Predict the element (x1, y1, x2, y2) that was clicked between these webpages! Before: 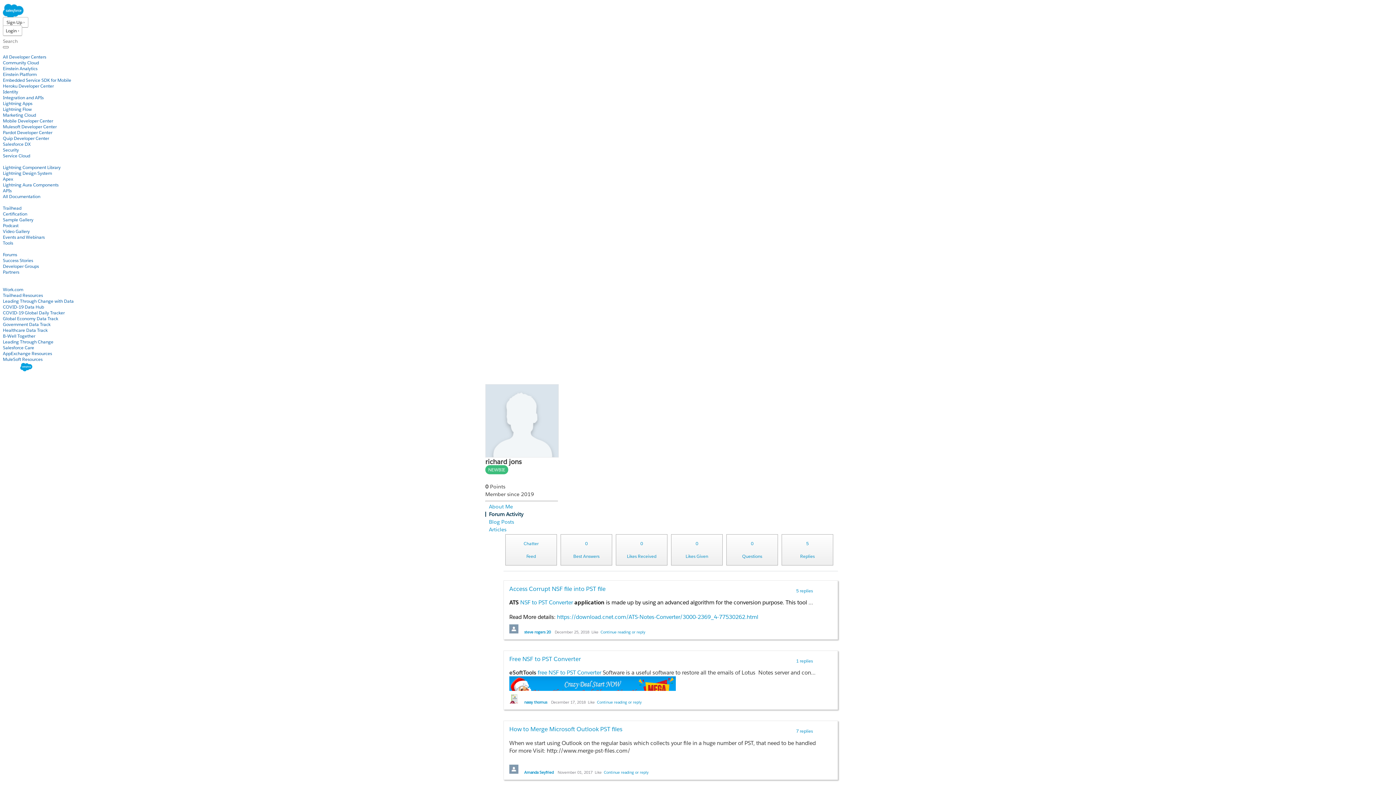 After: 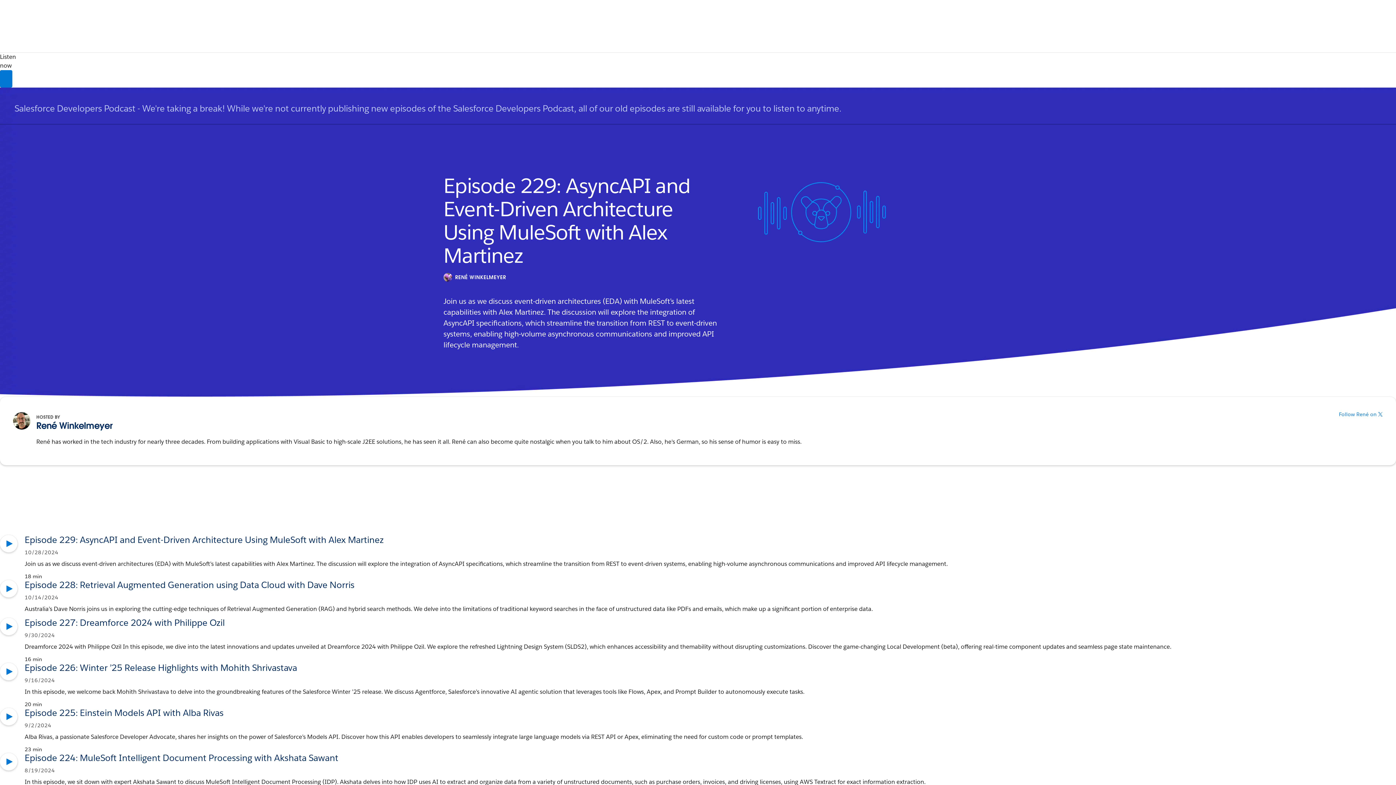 Action: label: Podcast bbox: (2, 222, 18, 228)